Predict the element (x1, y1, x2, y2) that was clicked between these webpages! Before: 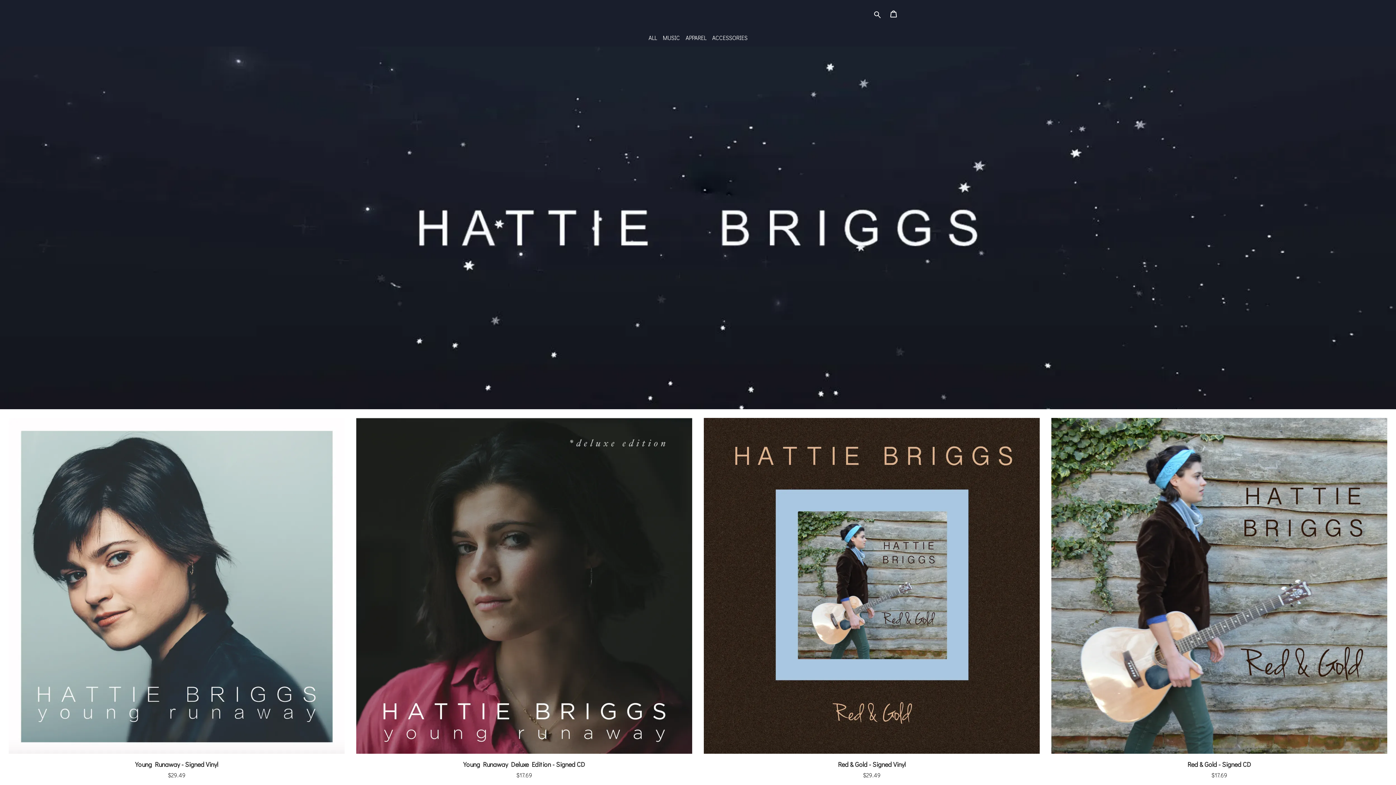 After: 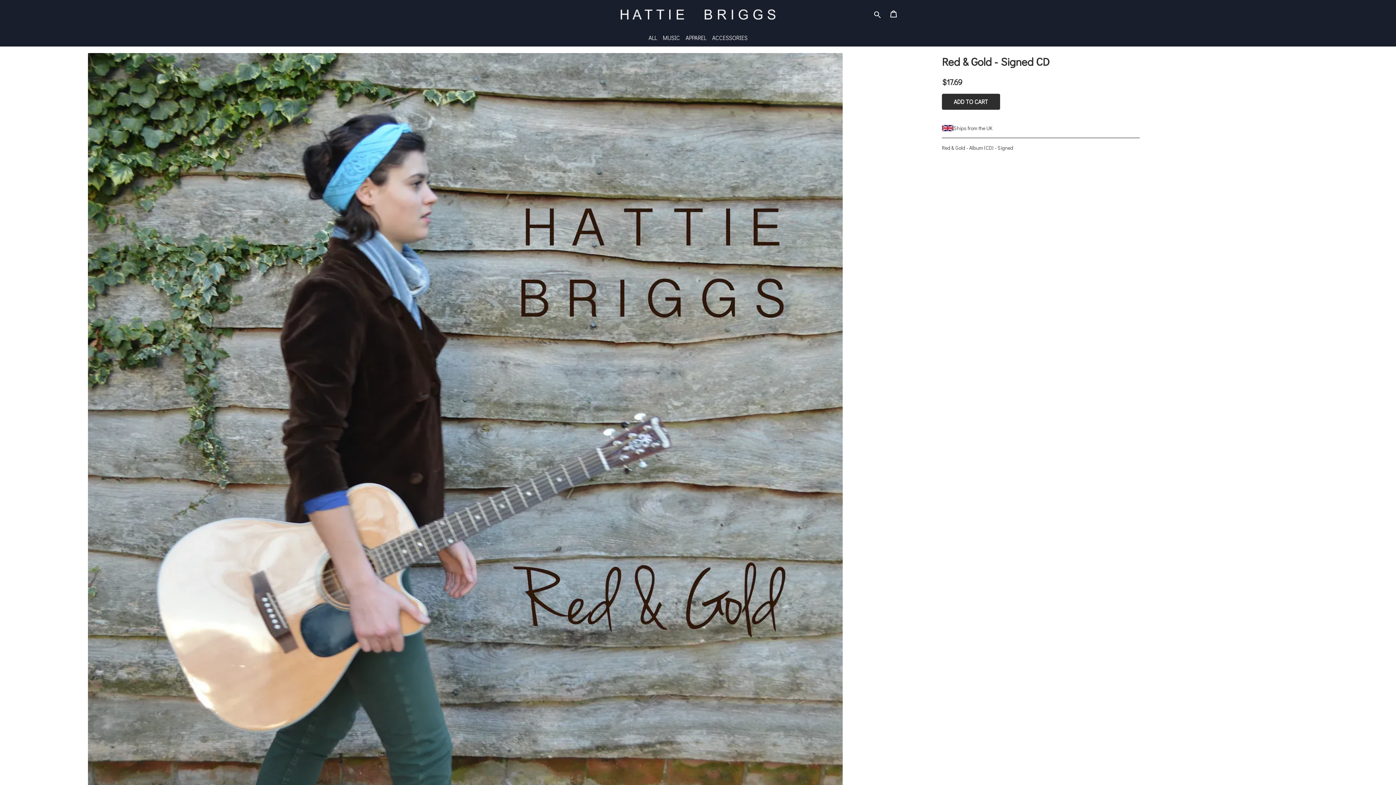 Action: bbox: (1051, 418, 1387, 787) label: Red & Gold - Signed CD
$17.69